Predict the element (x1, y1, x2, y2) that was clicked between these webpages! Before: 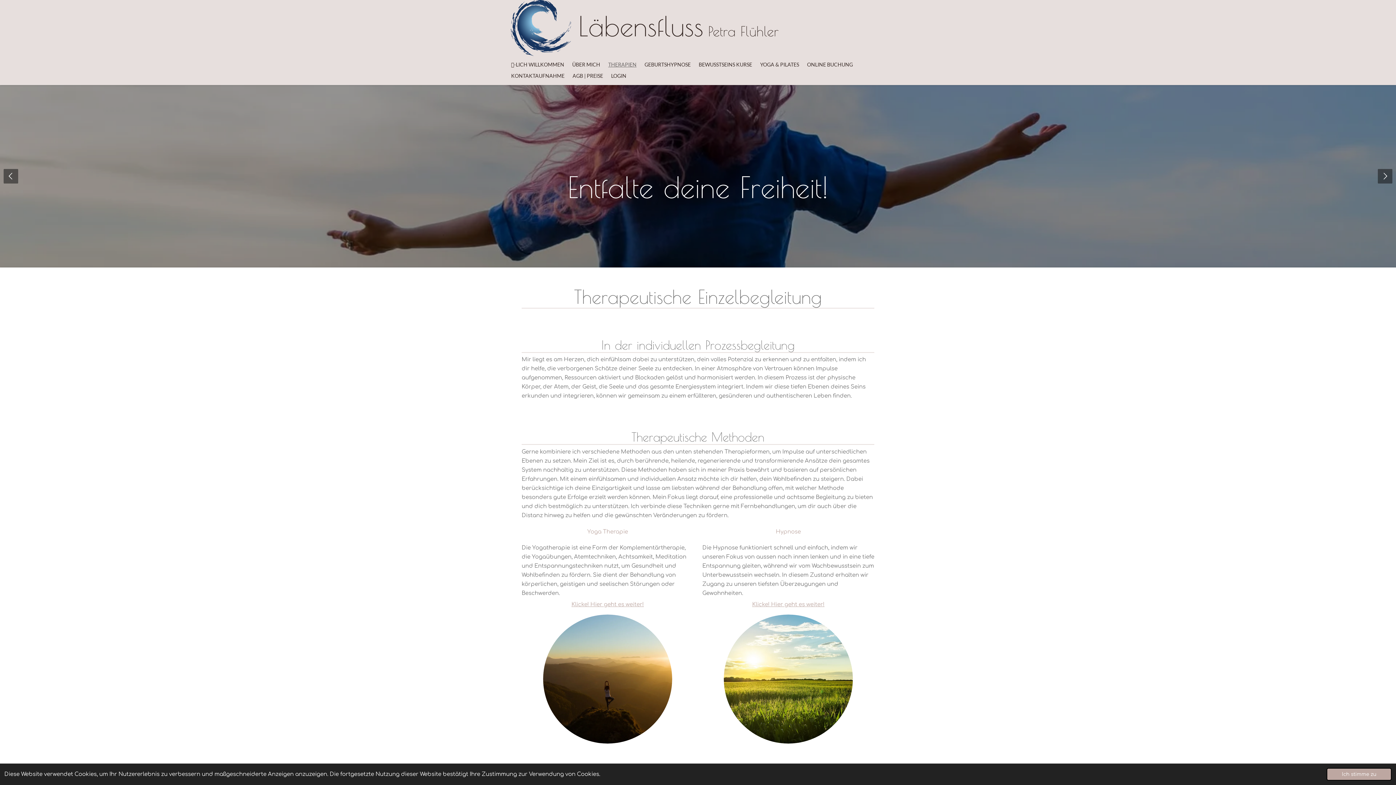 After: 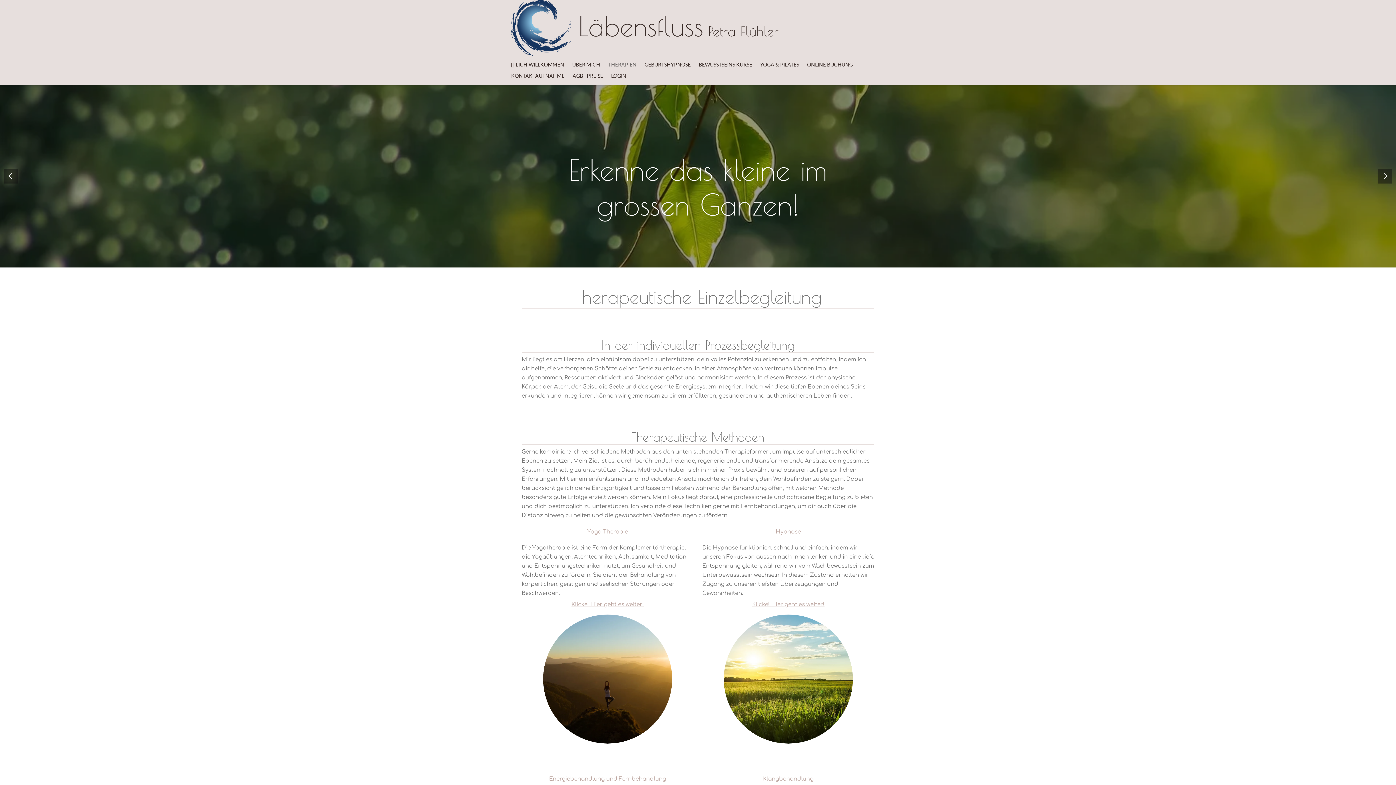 Action: label: dismiss cookie message bbox: (1326, 768, 1392, 781)